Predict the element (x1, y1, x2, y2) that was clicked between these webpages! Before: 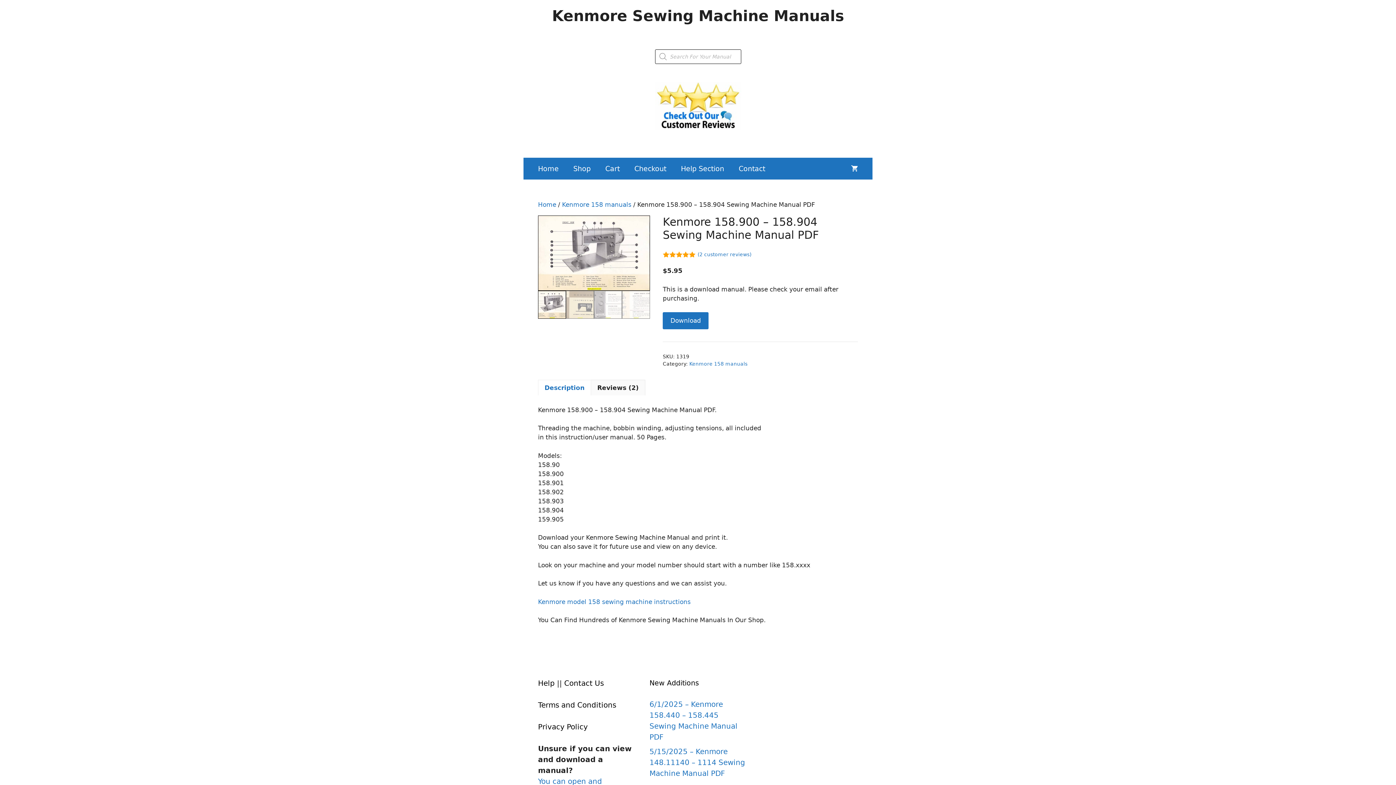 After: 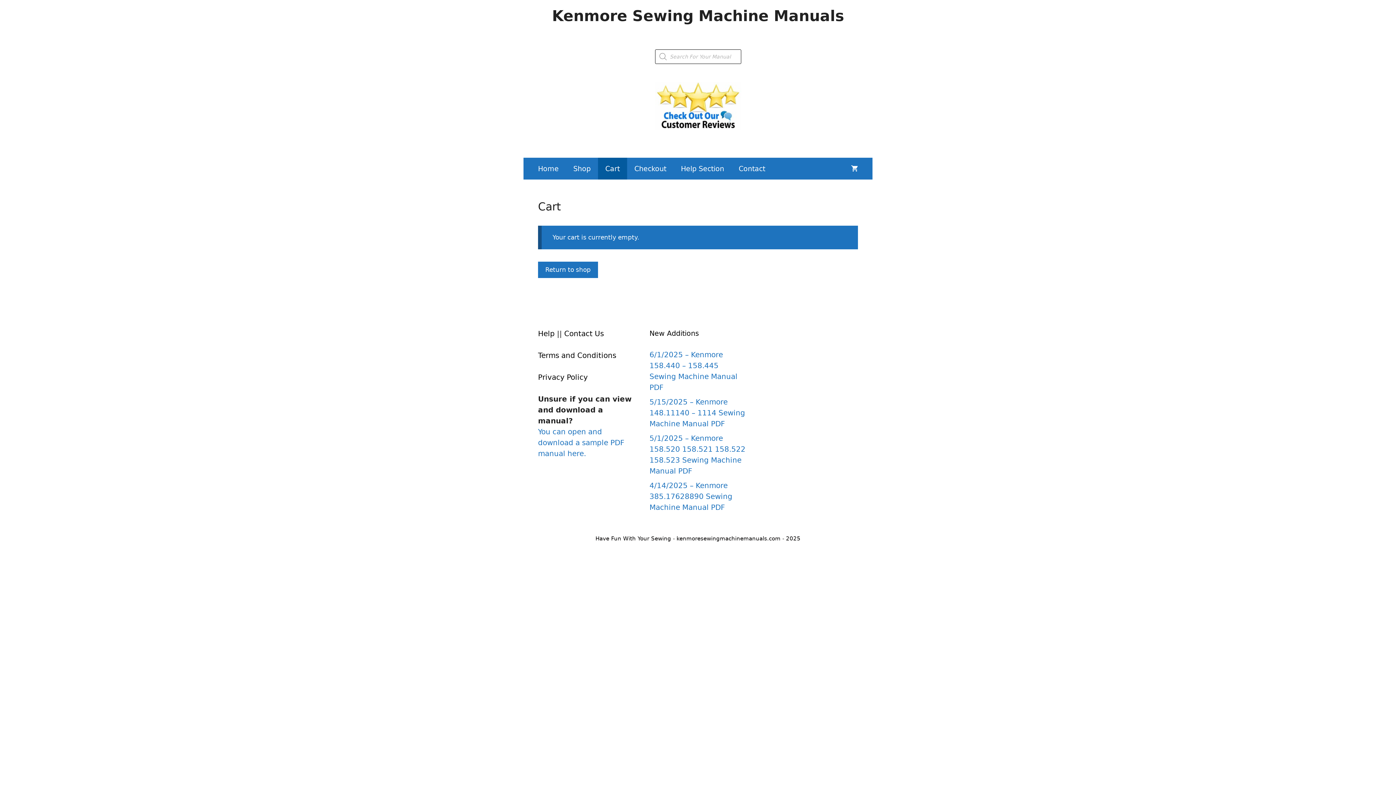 Action: label: Cart bbox: (598, 157, 627, 179)